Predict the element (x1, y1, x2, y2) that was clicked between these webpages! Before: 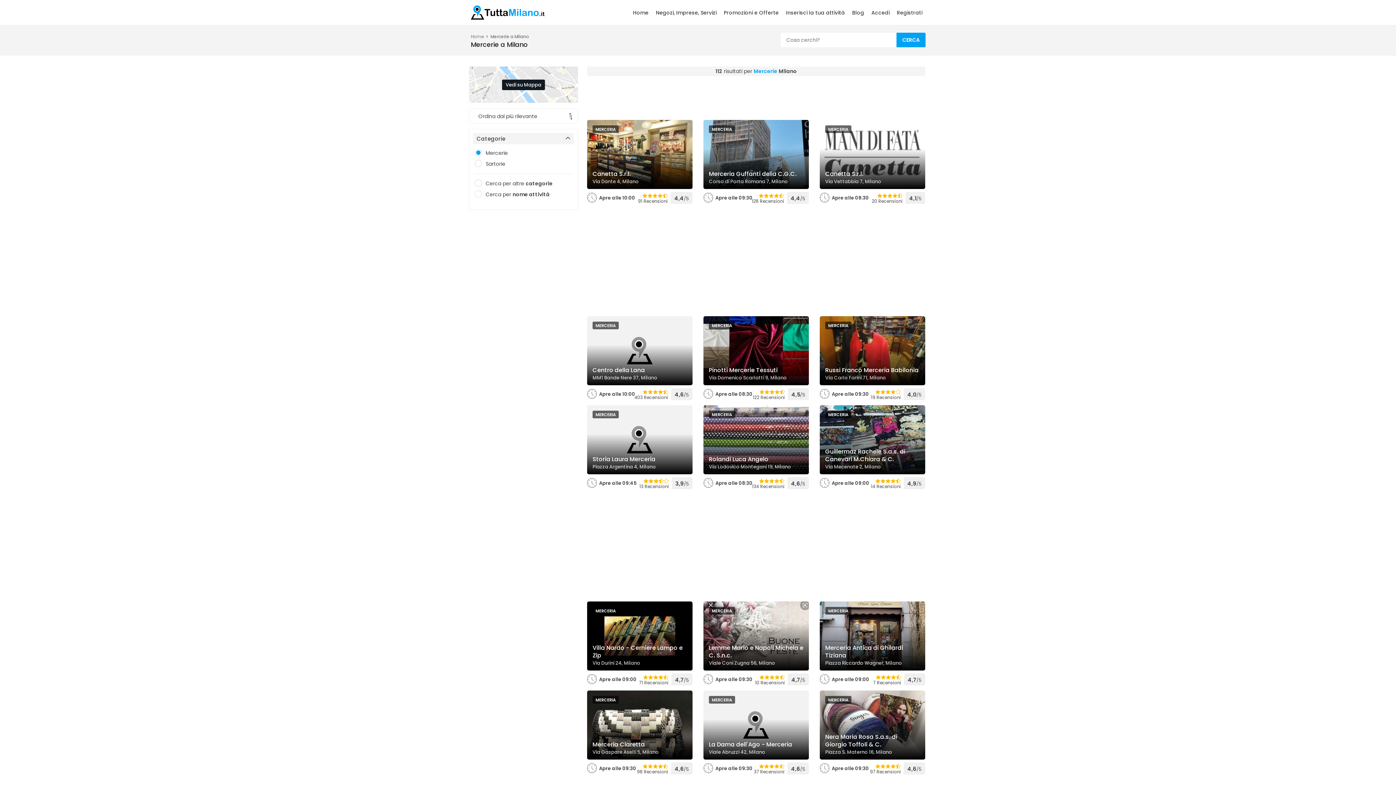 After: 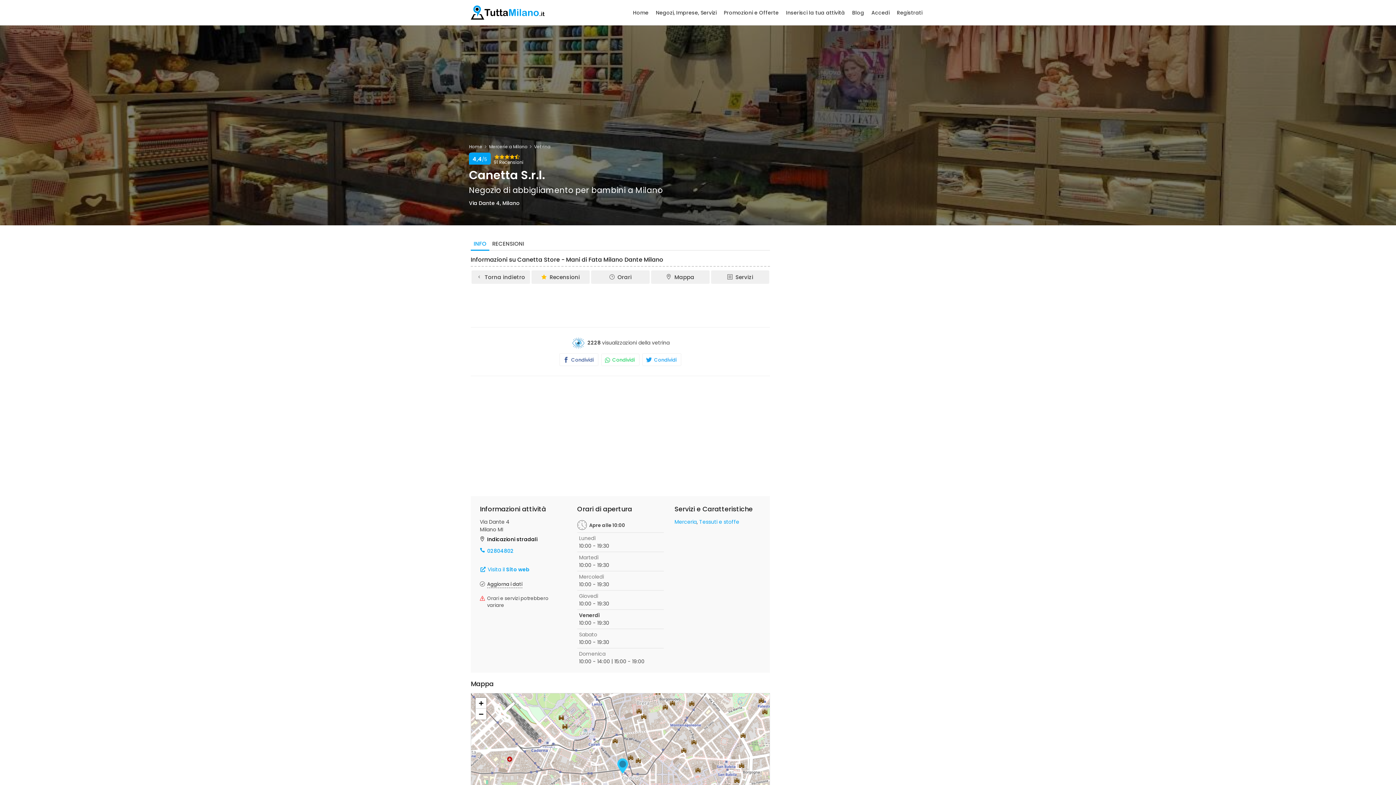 Action: label: MERCERIA
Canetta S.r.l.
Via Dante 4, Milano bbox: (587, 120, 692, 189)